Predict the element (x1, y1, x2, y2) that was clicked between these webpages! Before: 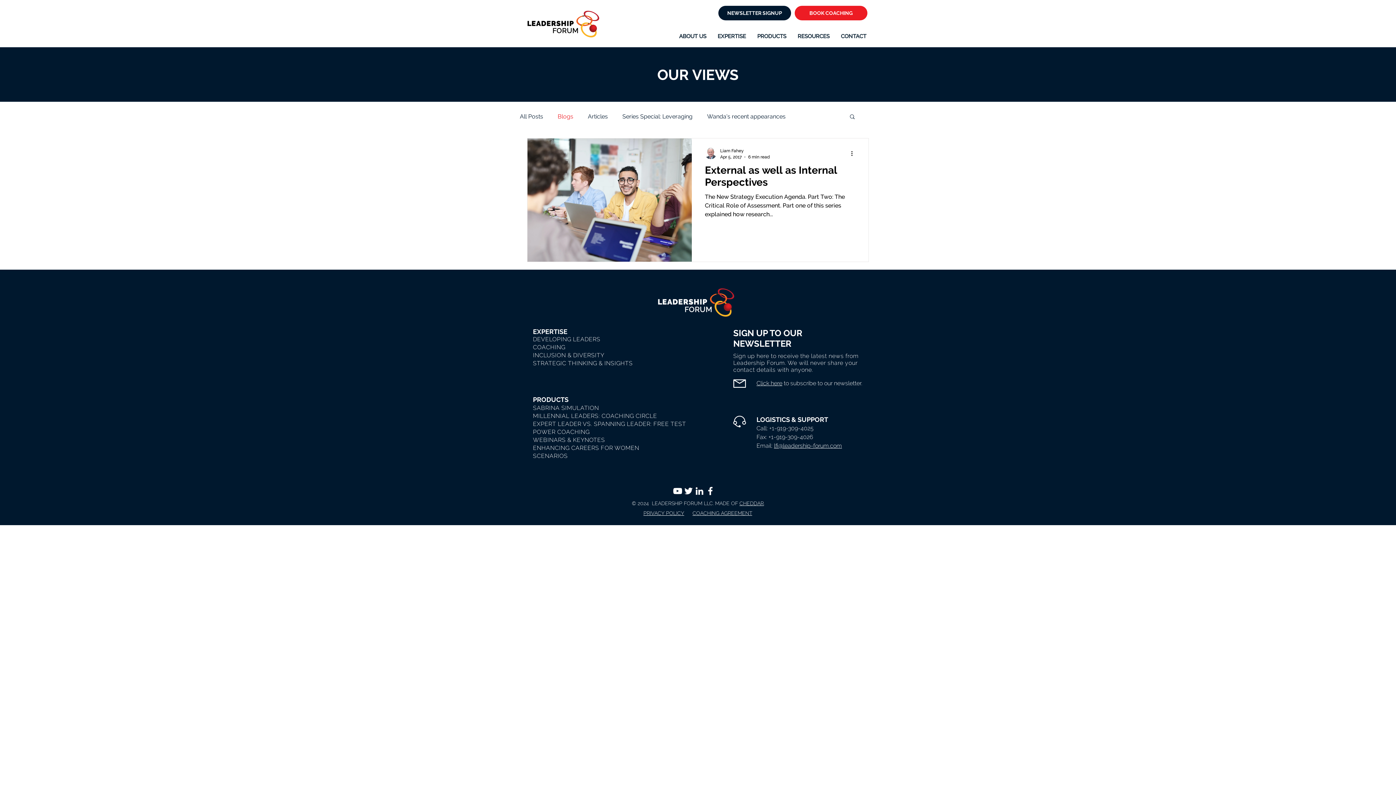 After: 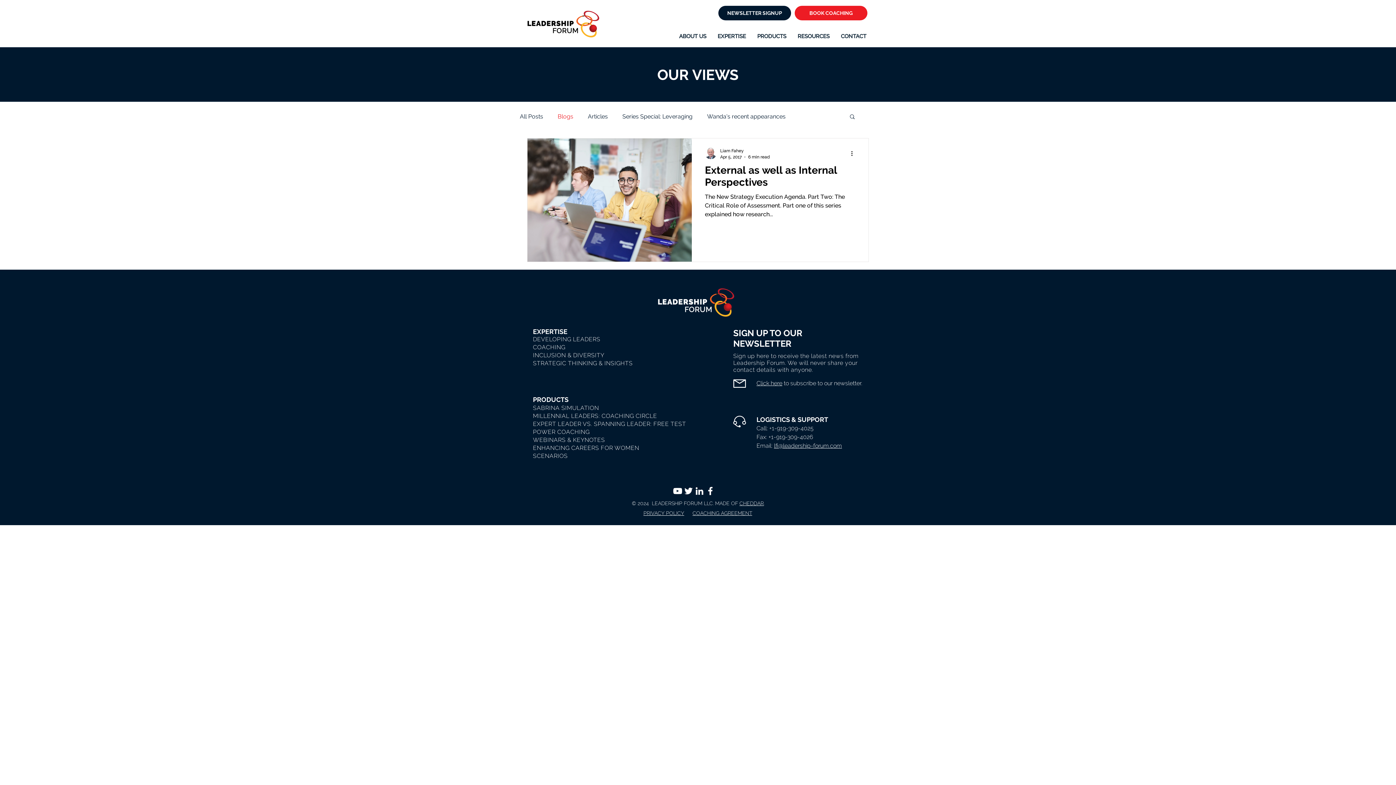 Action: bbox: (756, 379, 862, 386) label: Click here to subscribe to our newsletter.